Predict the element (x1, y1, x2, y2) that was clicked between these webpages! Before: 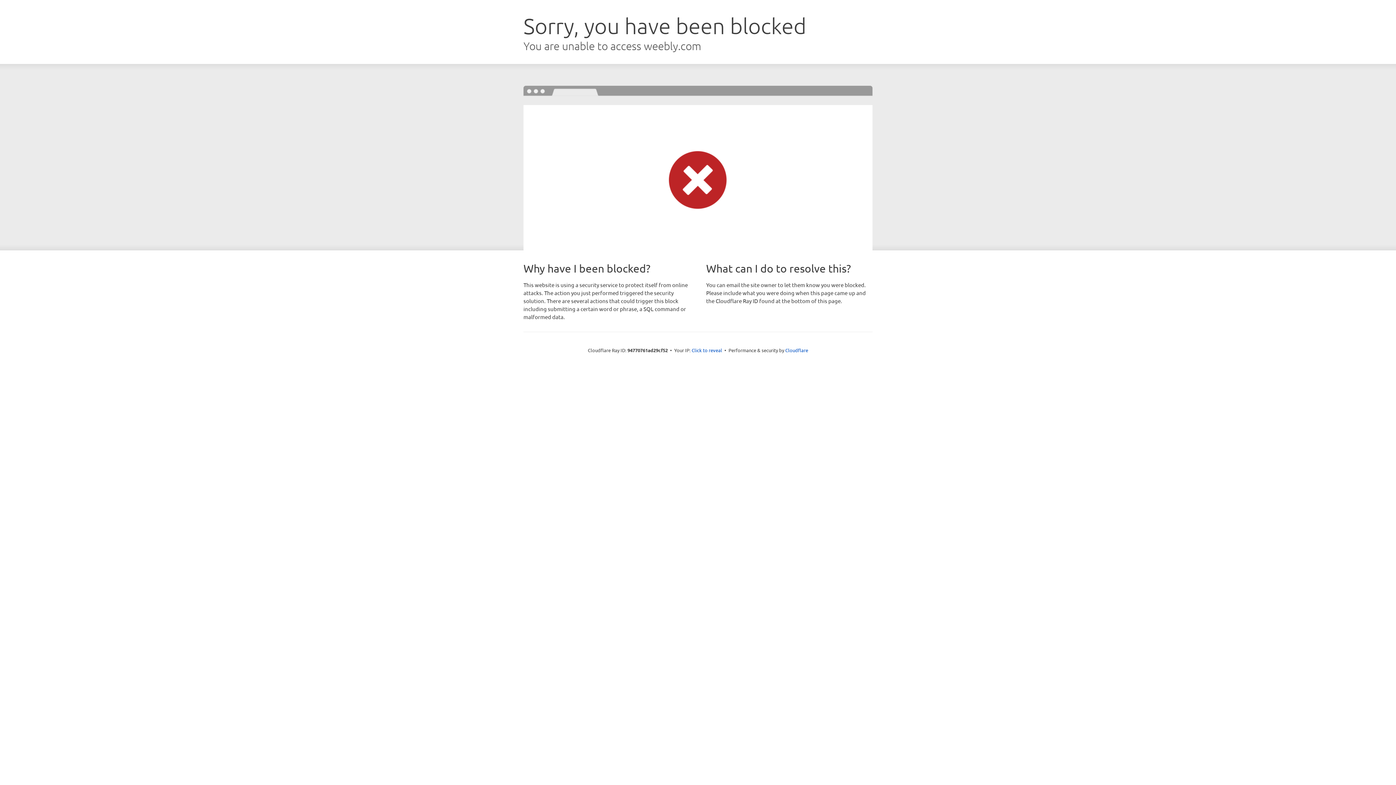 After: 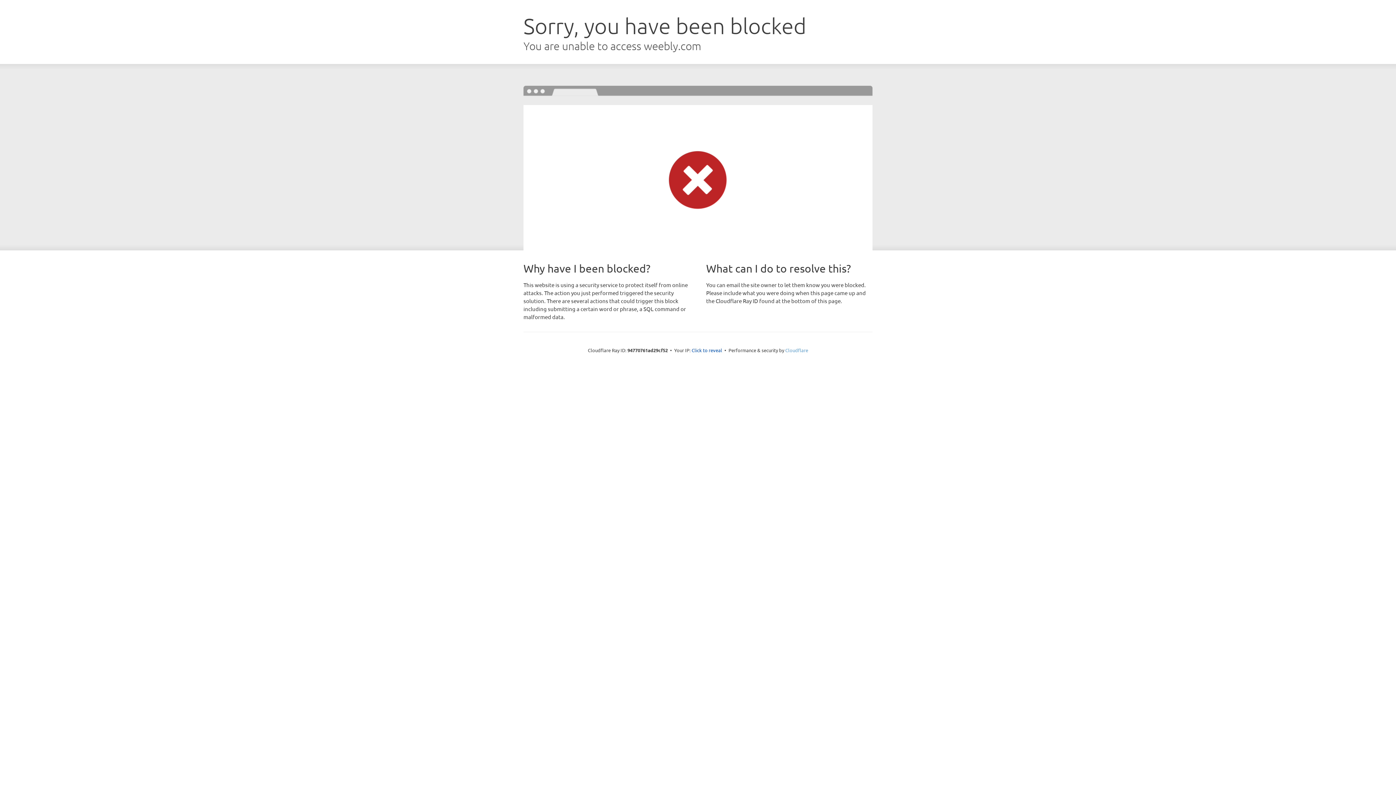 Action: label: Cloudflare bbox: (785, 347, 808, 353)